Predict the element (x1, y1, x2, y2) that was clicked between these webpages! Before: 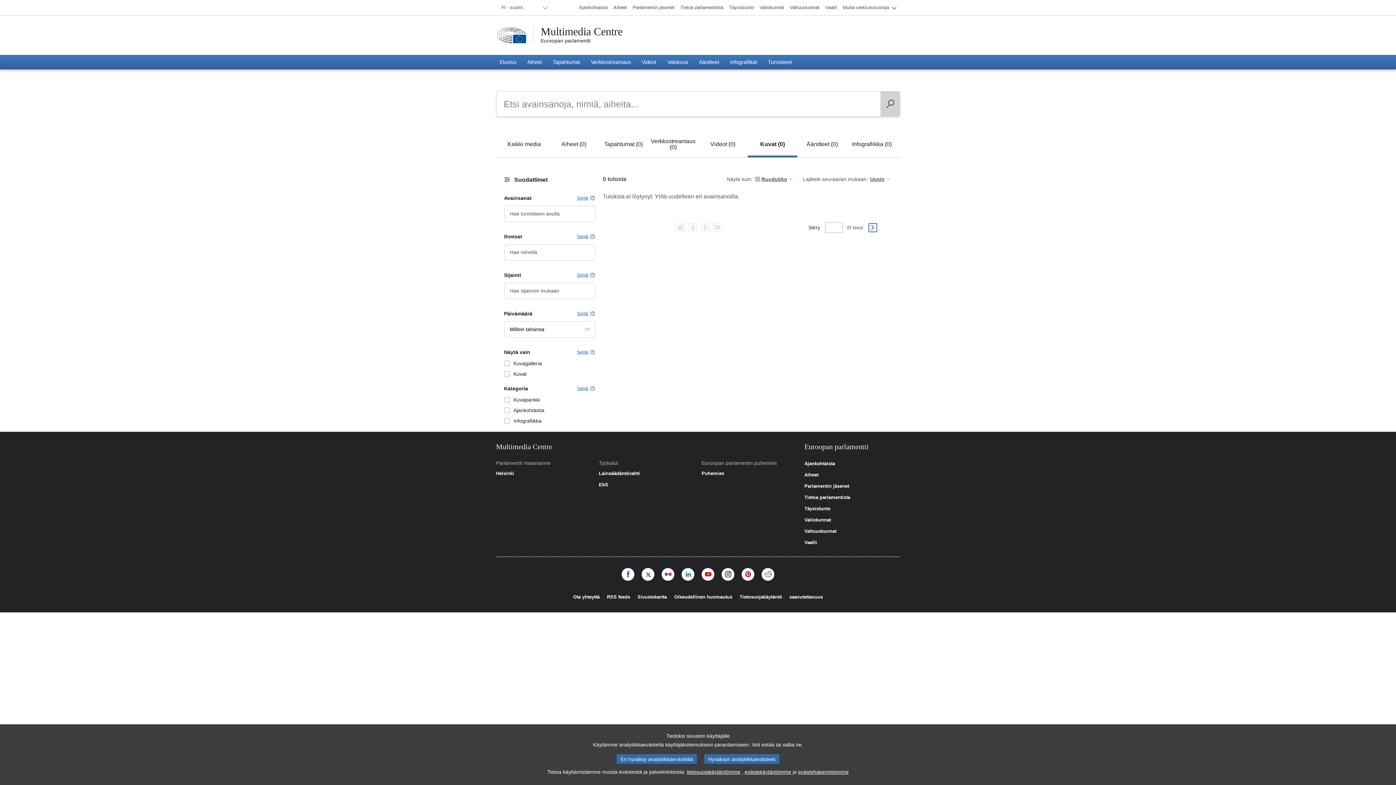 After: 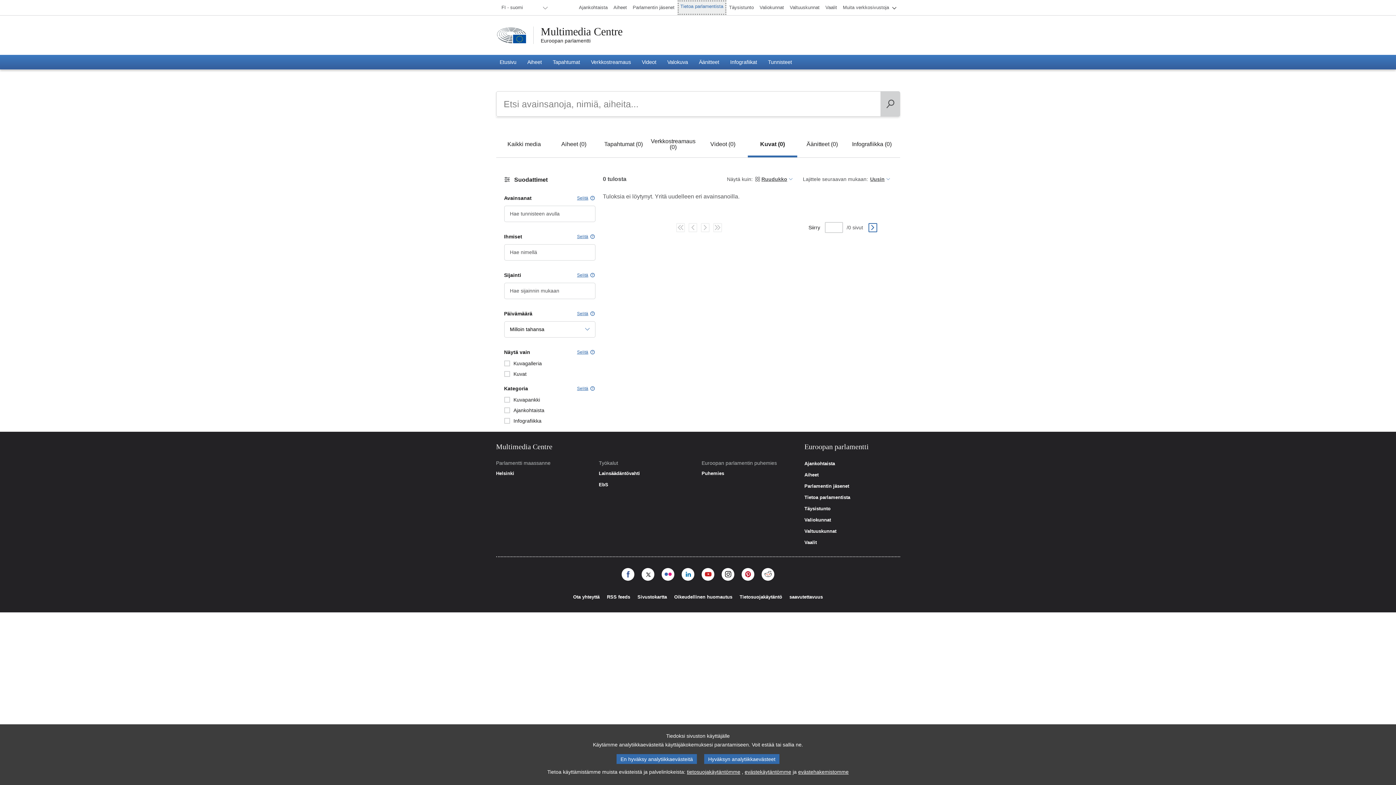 Action: label: Tietoa parlamentista bbox: (677, 0, 726, 14)